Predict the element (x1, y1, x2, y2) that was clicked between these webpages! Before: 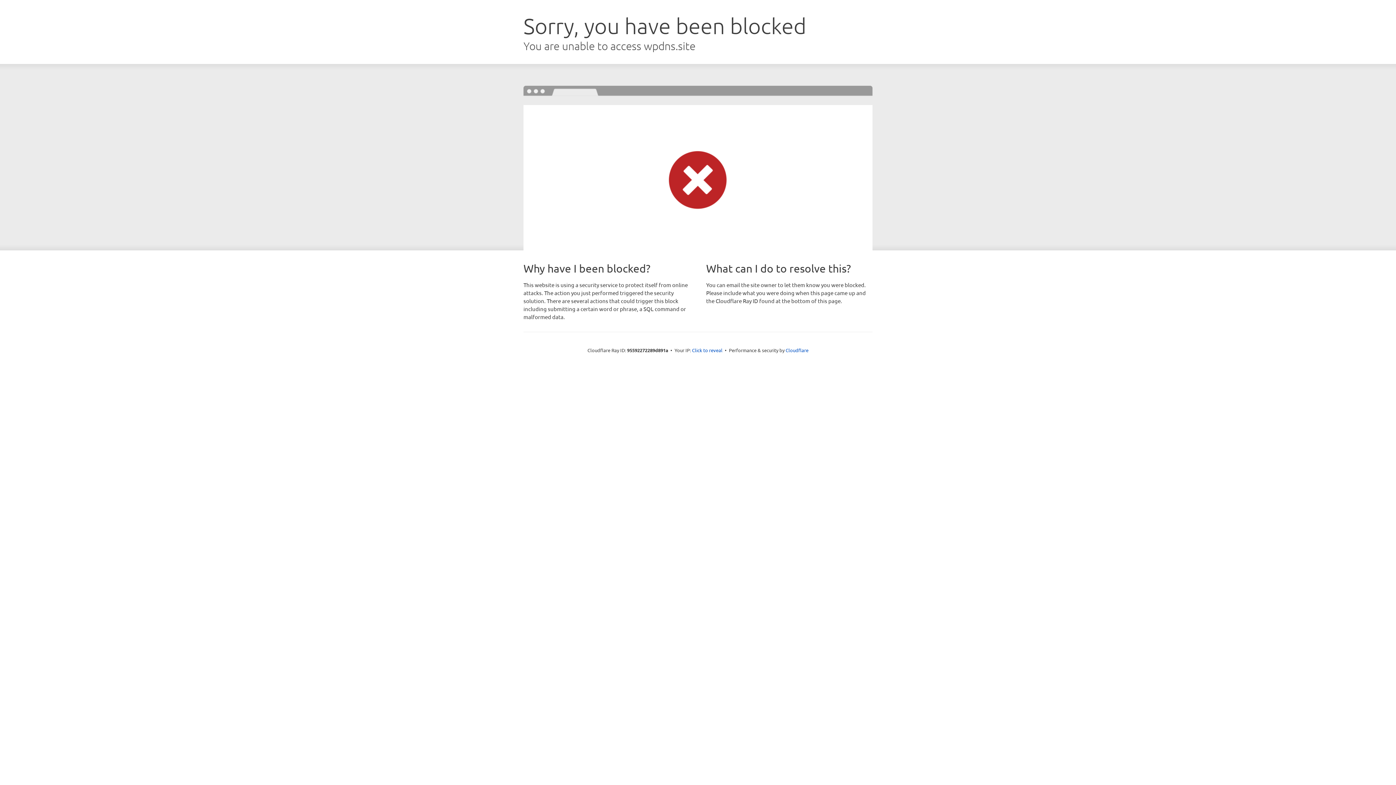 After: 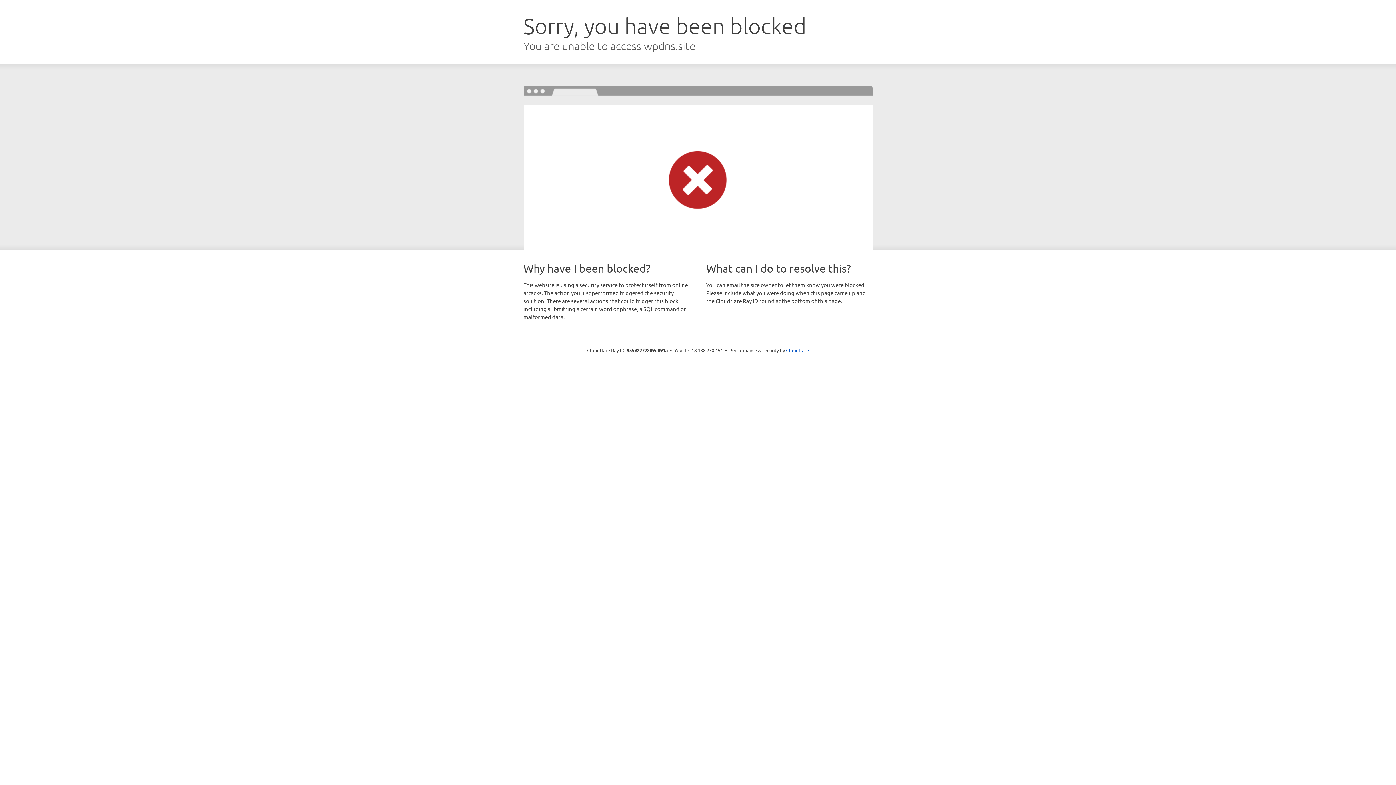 Action: label: Click to reveal bbox: (692, 346, 722, 353)